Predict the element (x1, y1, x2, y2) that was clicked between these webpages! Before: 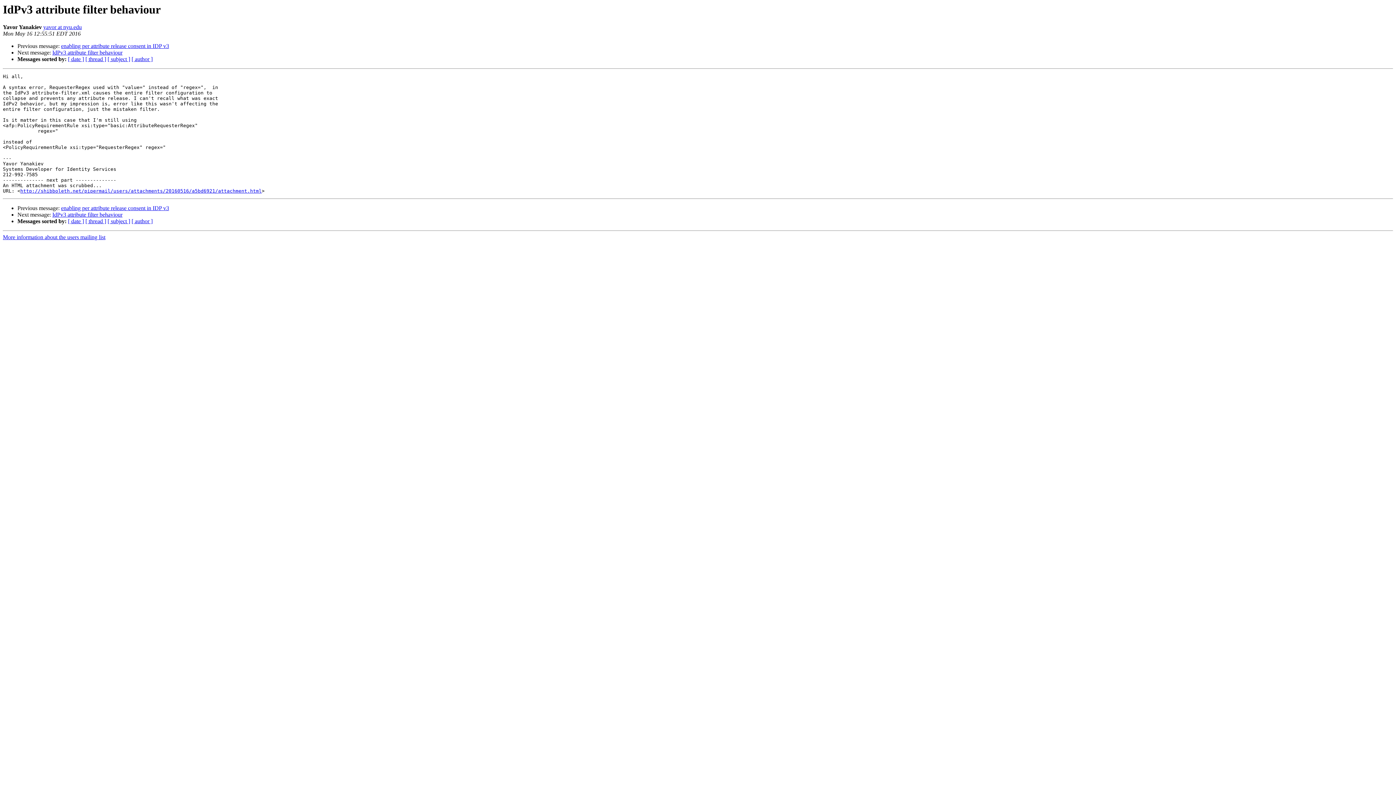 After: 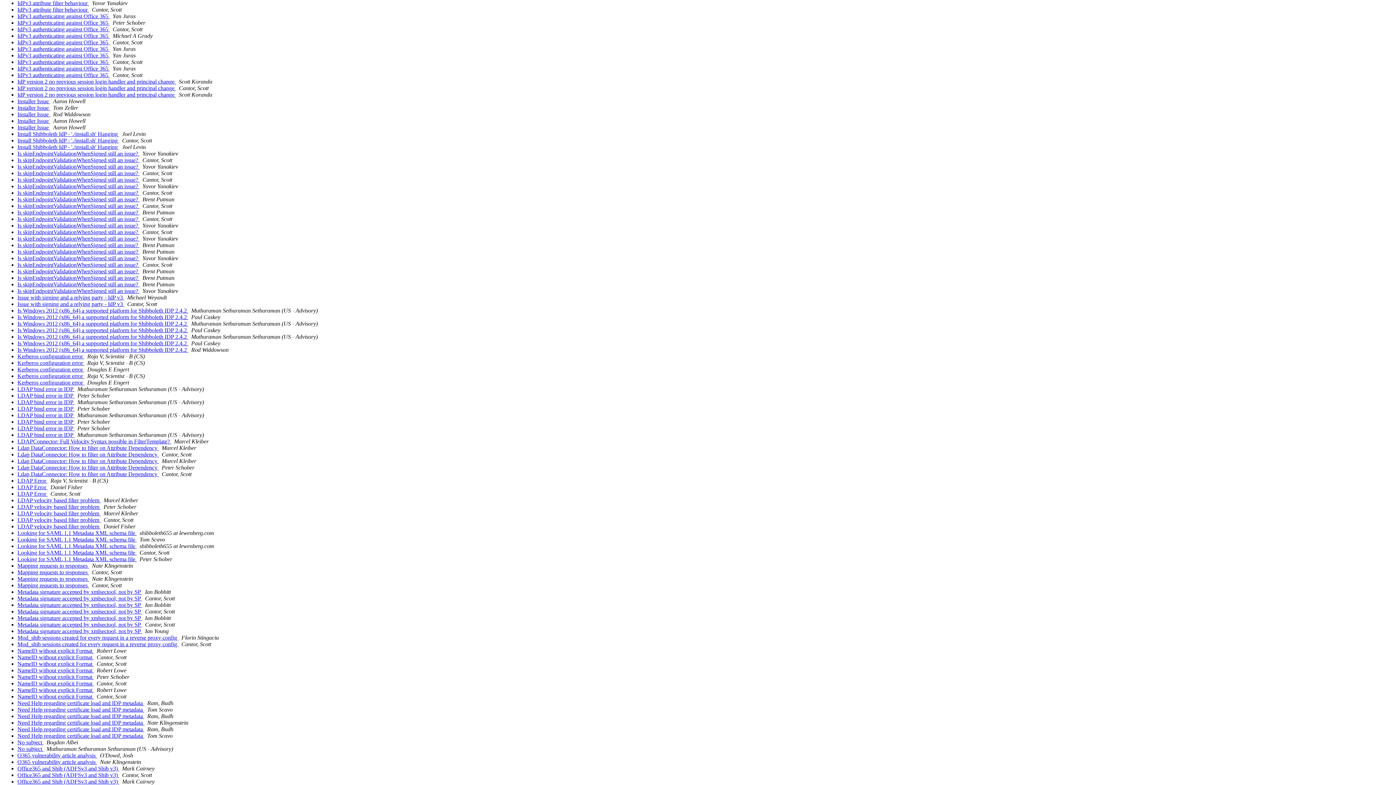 Action: label: [ subject ] bbox: (107, 56, 130, 62)